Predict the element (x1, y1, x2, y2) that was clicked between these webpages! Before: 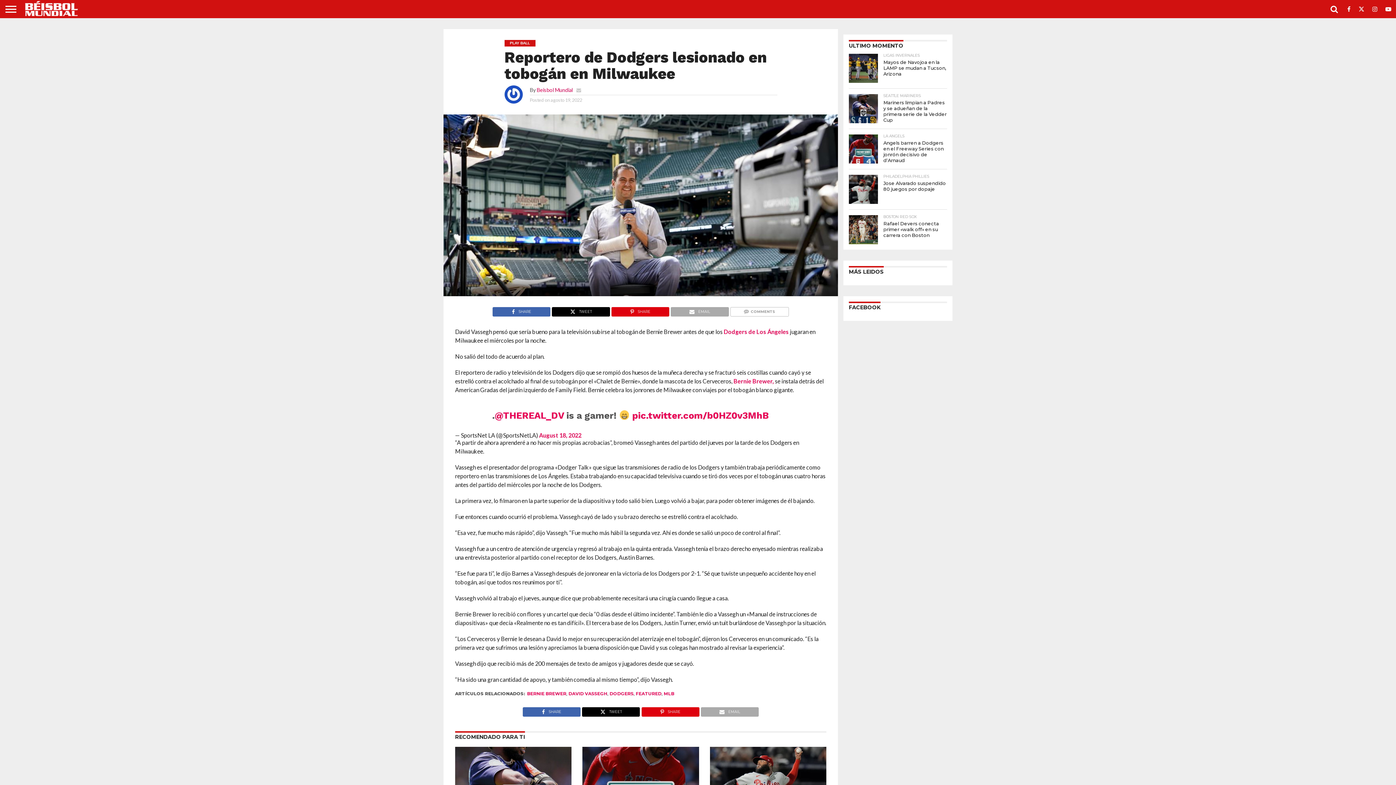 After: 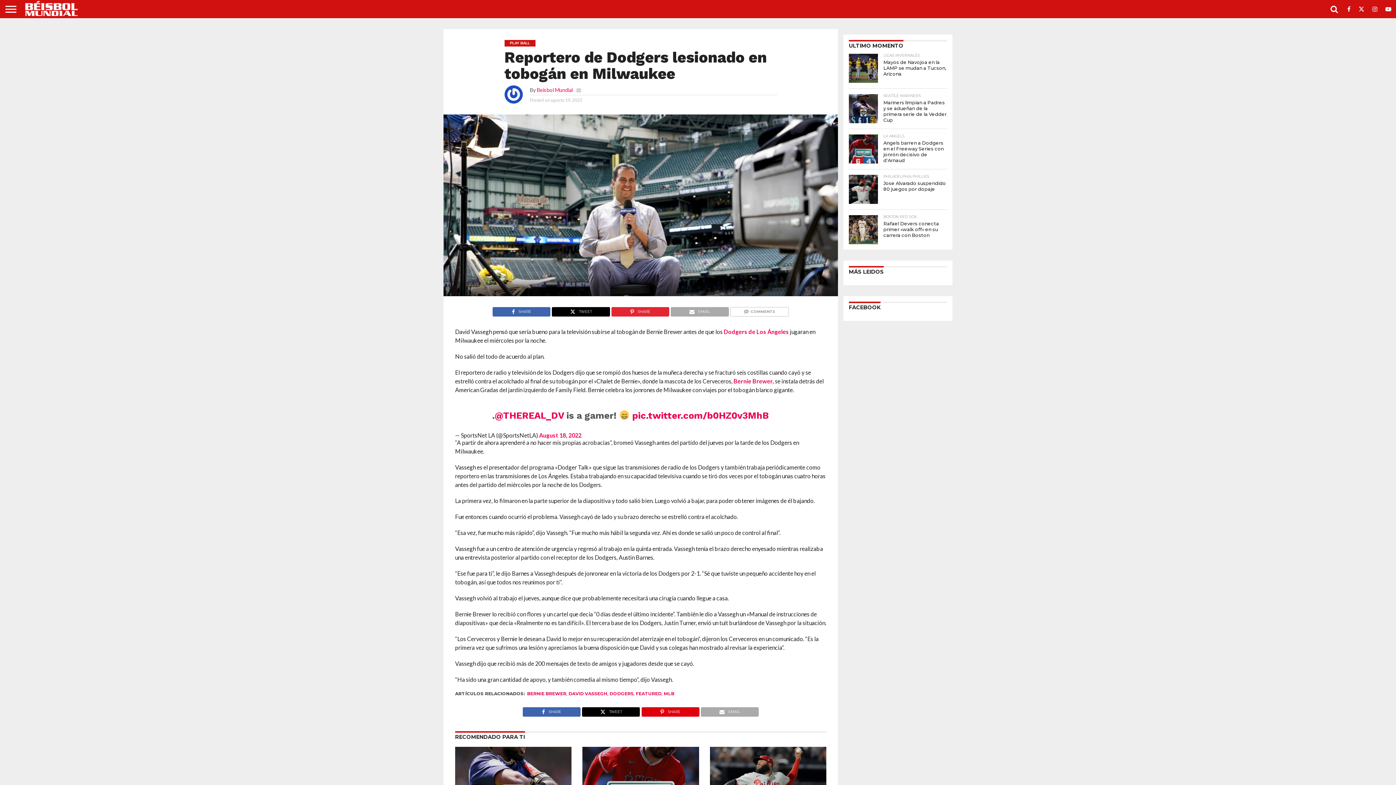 Action: bbox: (611, 306, 669, 313) label: SHARE